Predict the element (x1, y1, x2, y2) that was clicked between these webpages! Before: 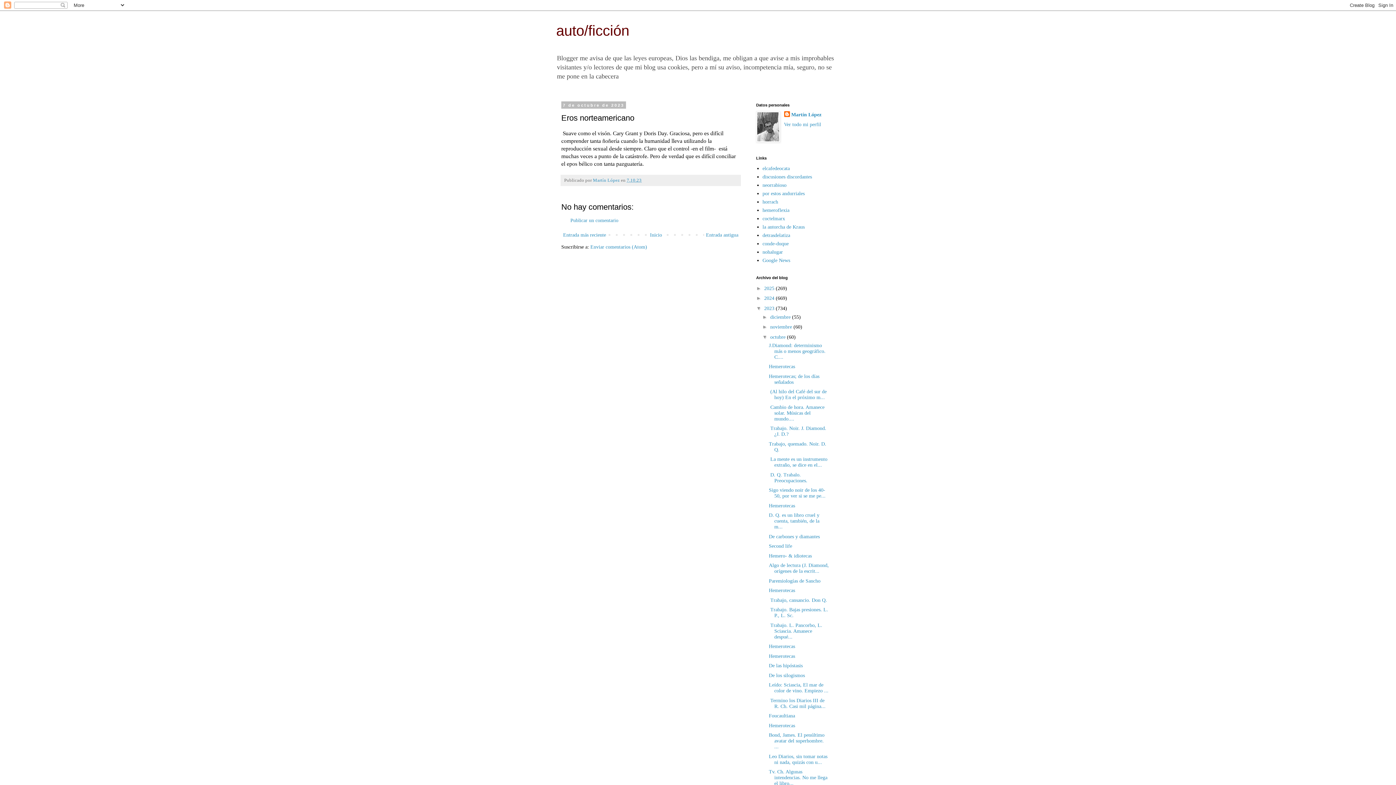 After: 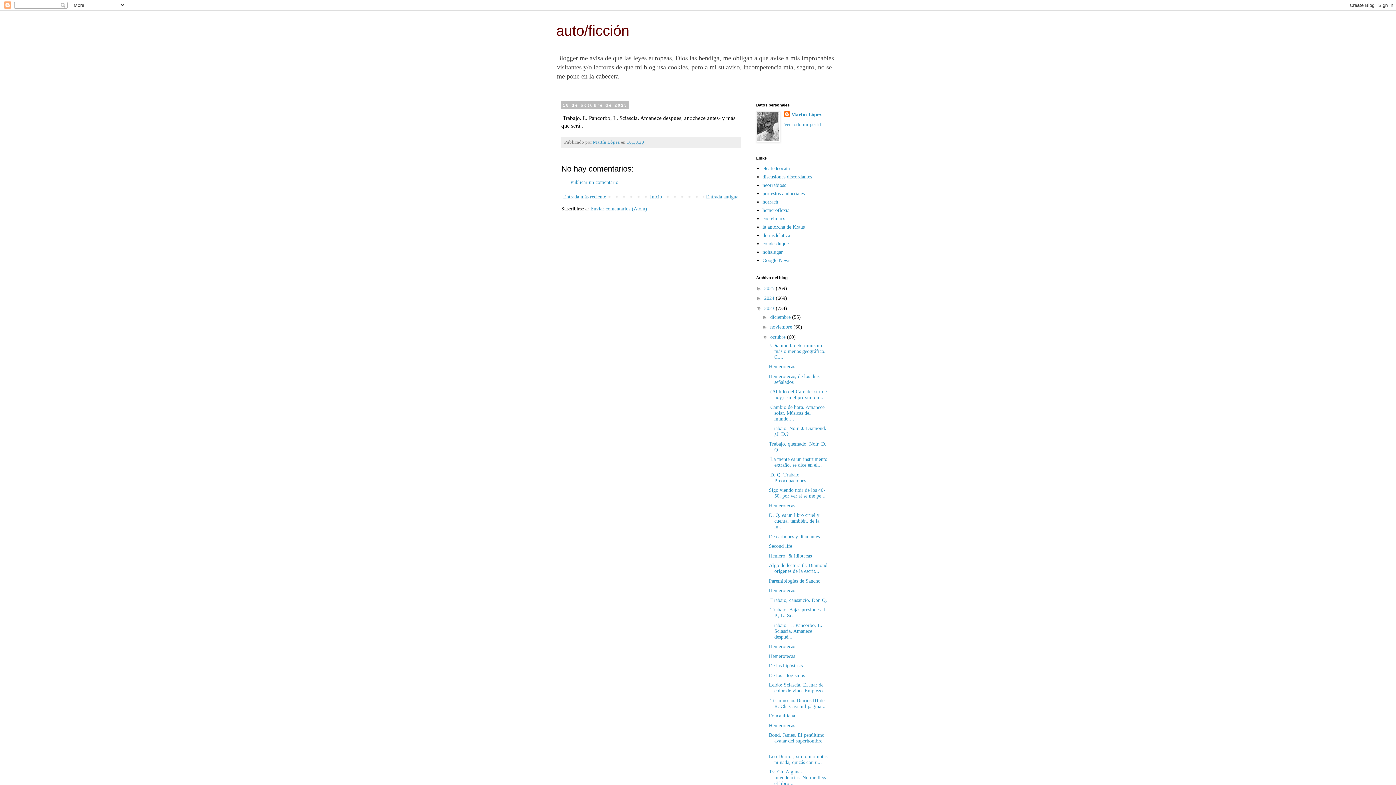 Action: label:  Trabajo. L. Pancorbo, L. Sciascia. Amanece despué... bbox: (769, 622, 822, 639)